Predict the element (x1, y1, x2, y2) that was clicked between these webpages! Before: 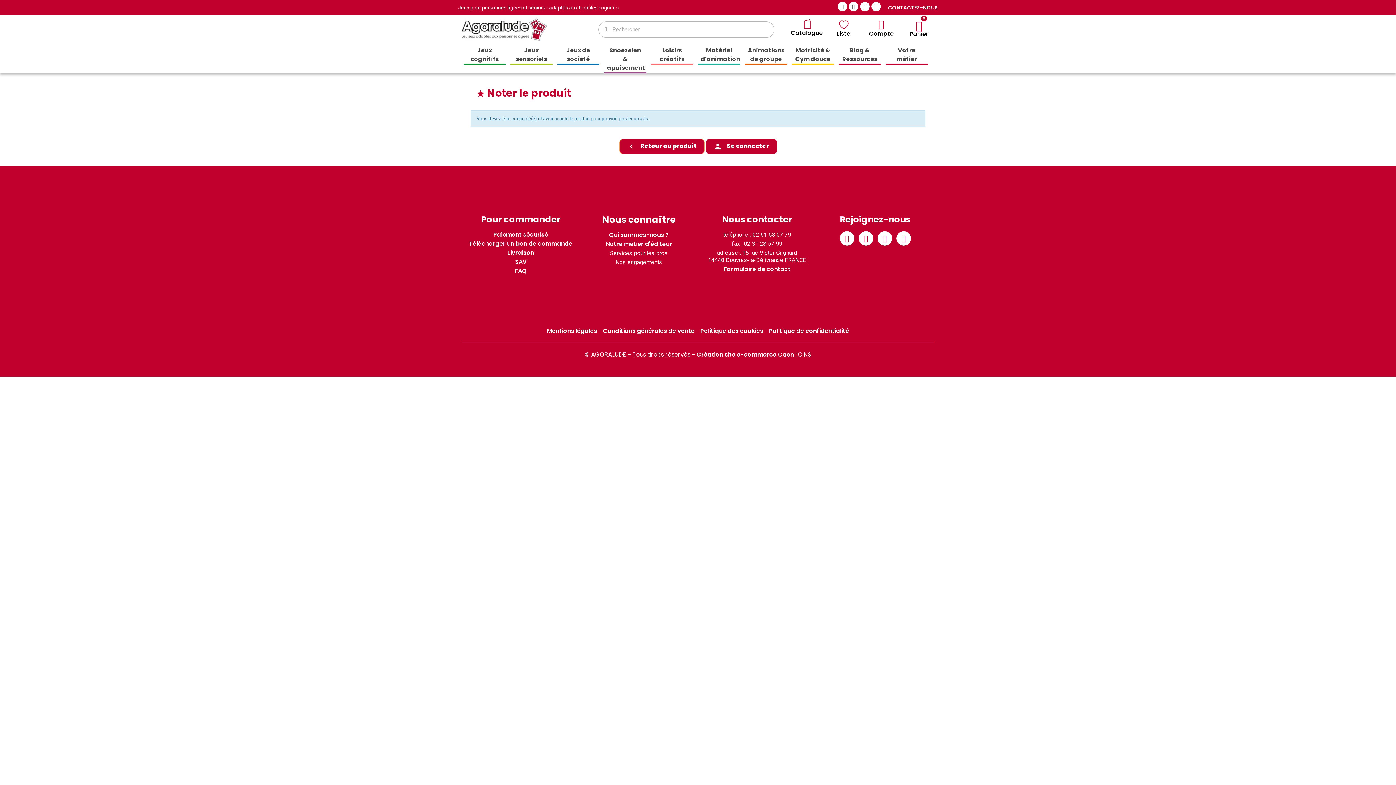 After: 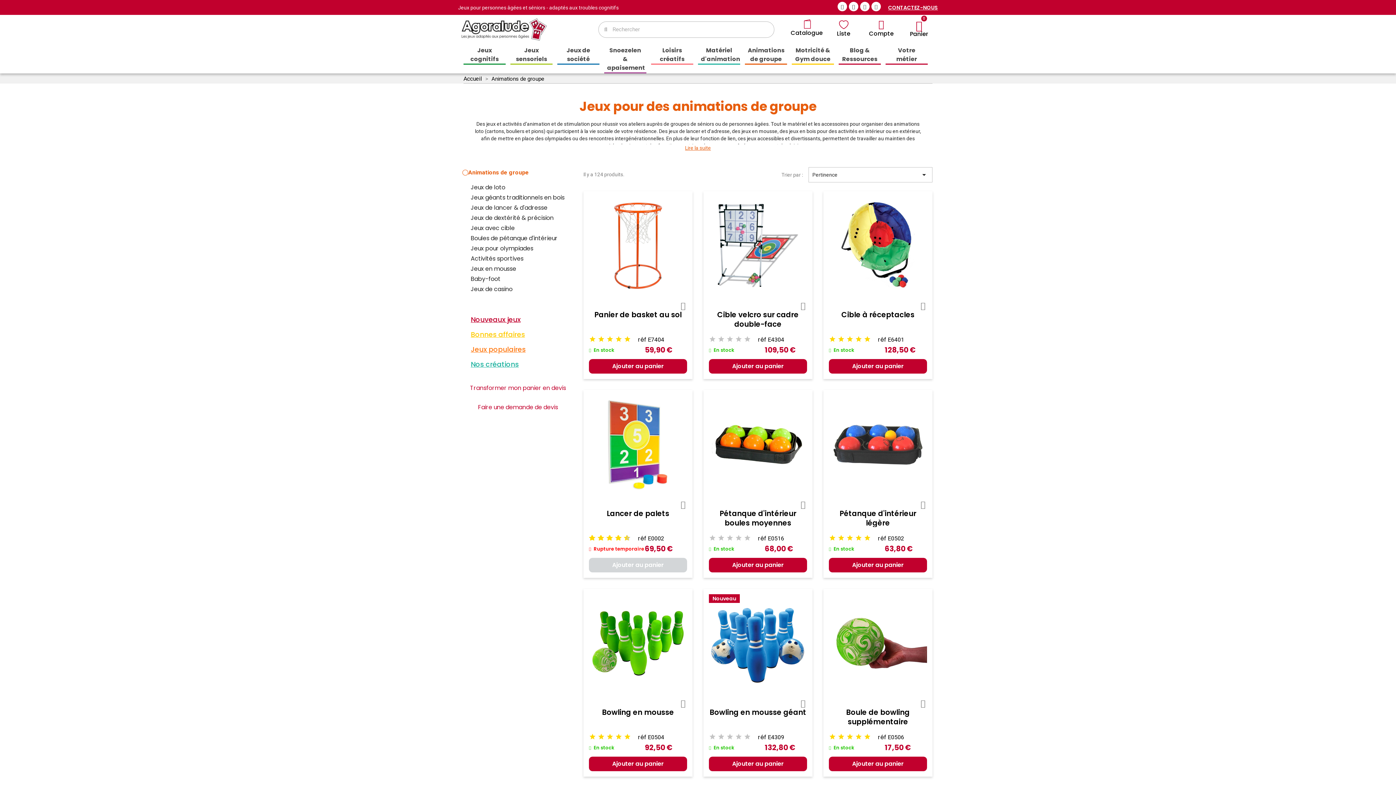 Action: label: Animations de groupe bbox: (745, 44, 787, 64)